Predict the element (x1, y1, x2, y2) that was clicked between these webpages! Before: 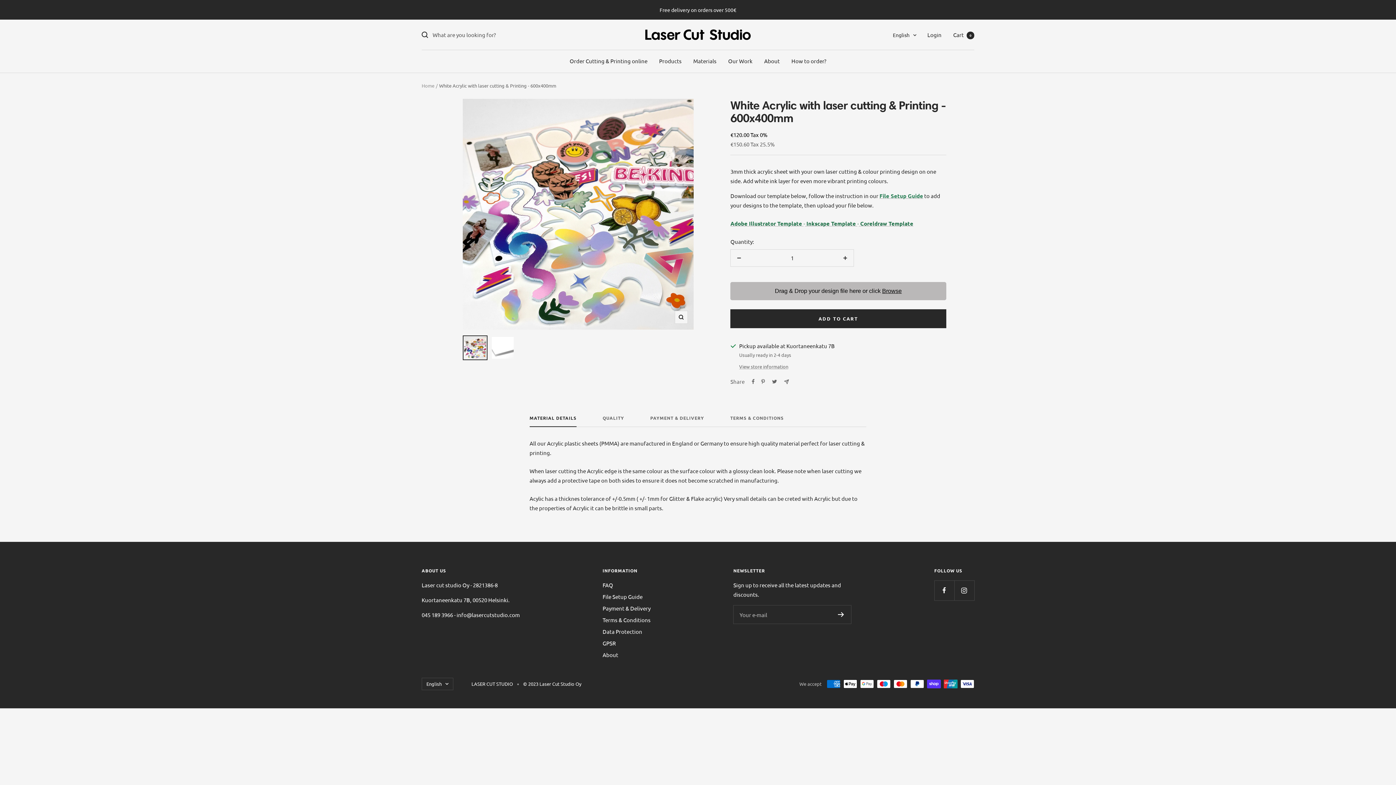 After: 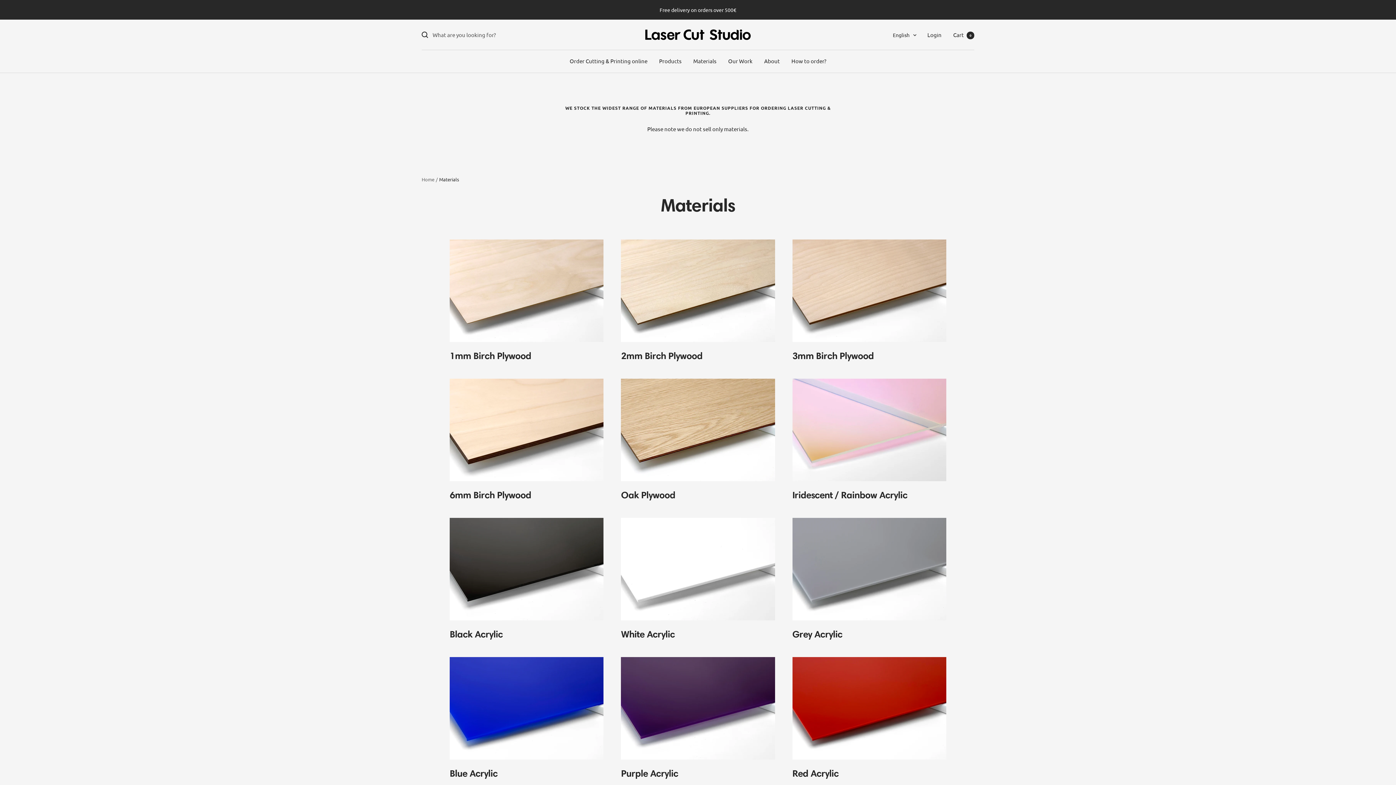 Action: label: Materials bbox: (693, 56, 716, 65)